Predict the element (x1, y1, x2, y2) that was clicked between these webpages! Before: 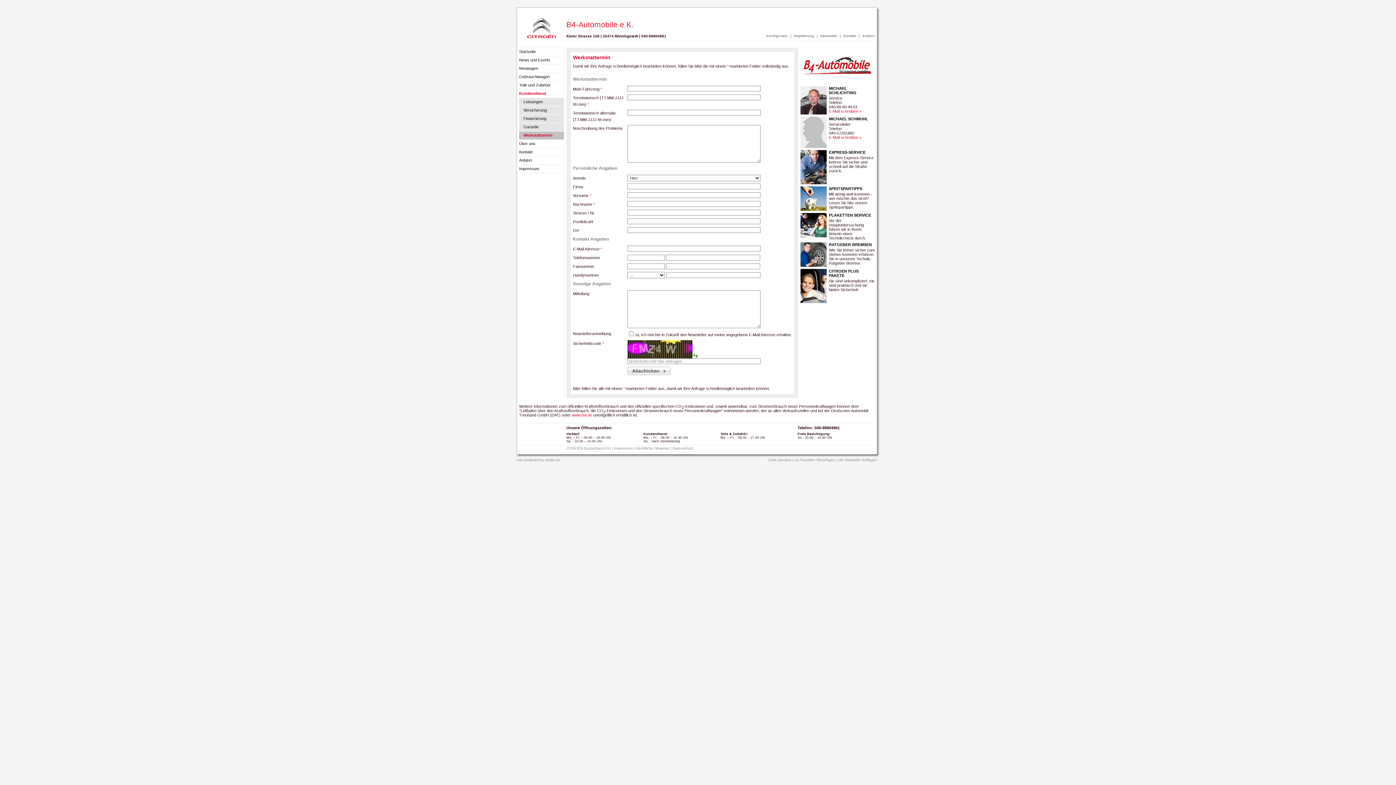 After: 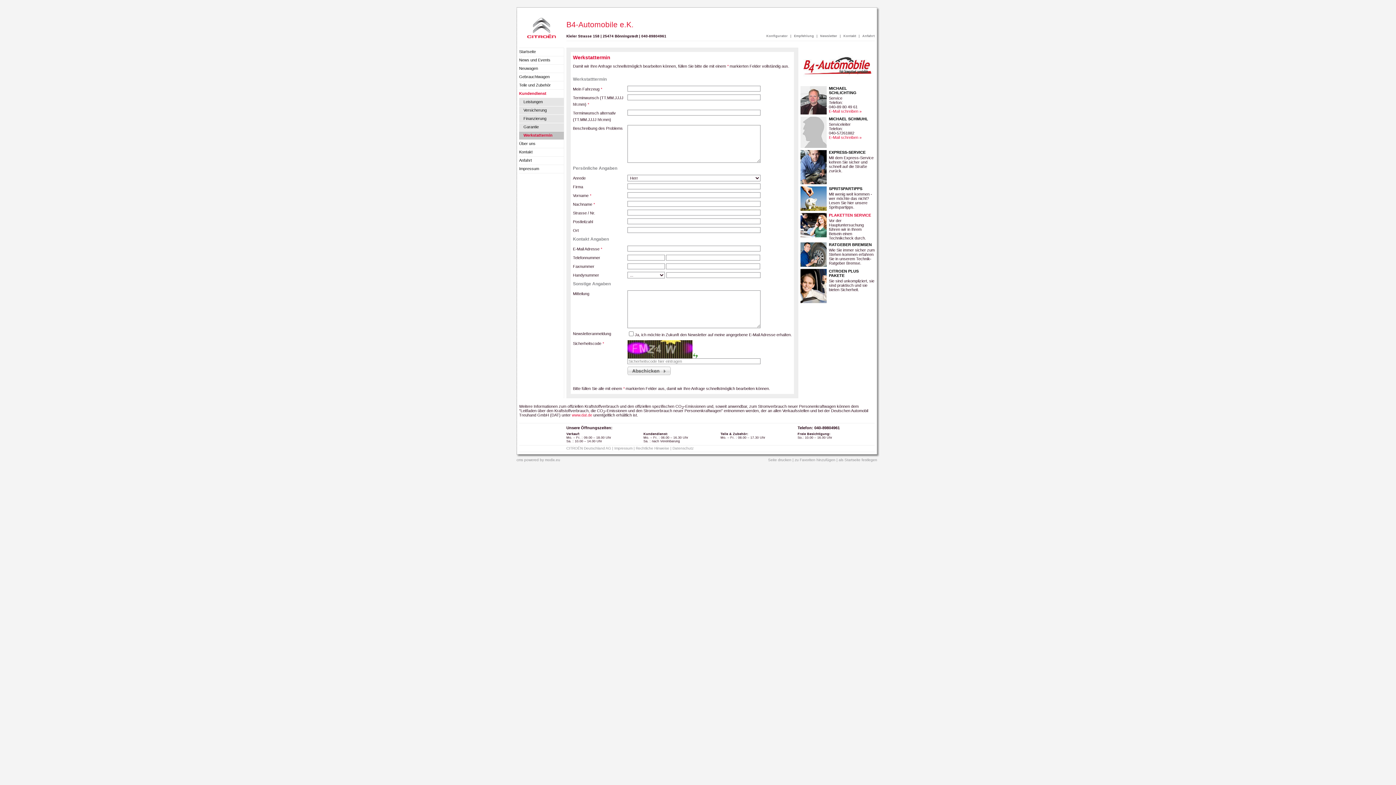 Action: label: PLAKETTEN SERVICE bbox: (800, 213, 874, 217)